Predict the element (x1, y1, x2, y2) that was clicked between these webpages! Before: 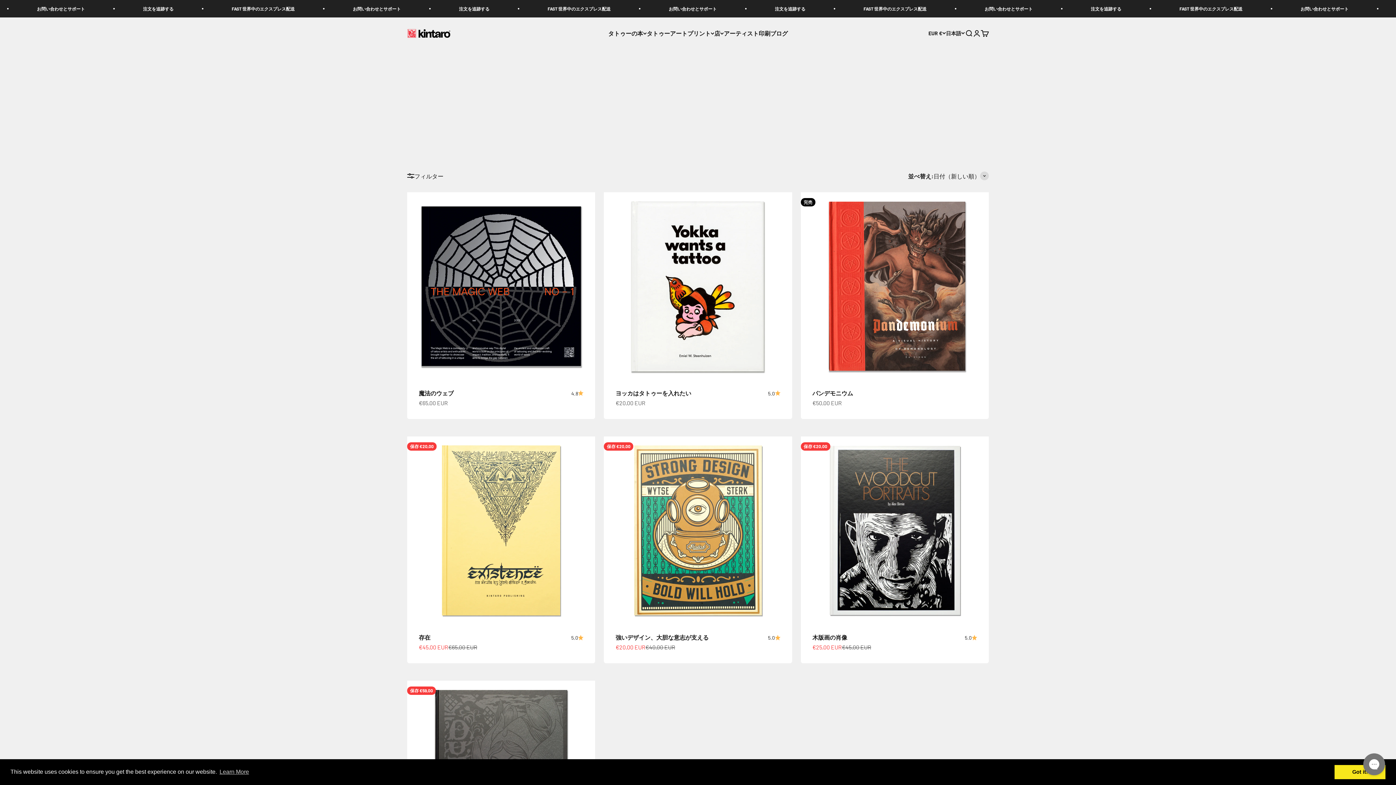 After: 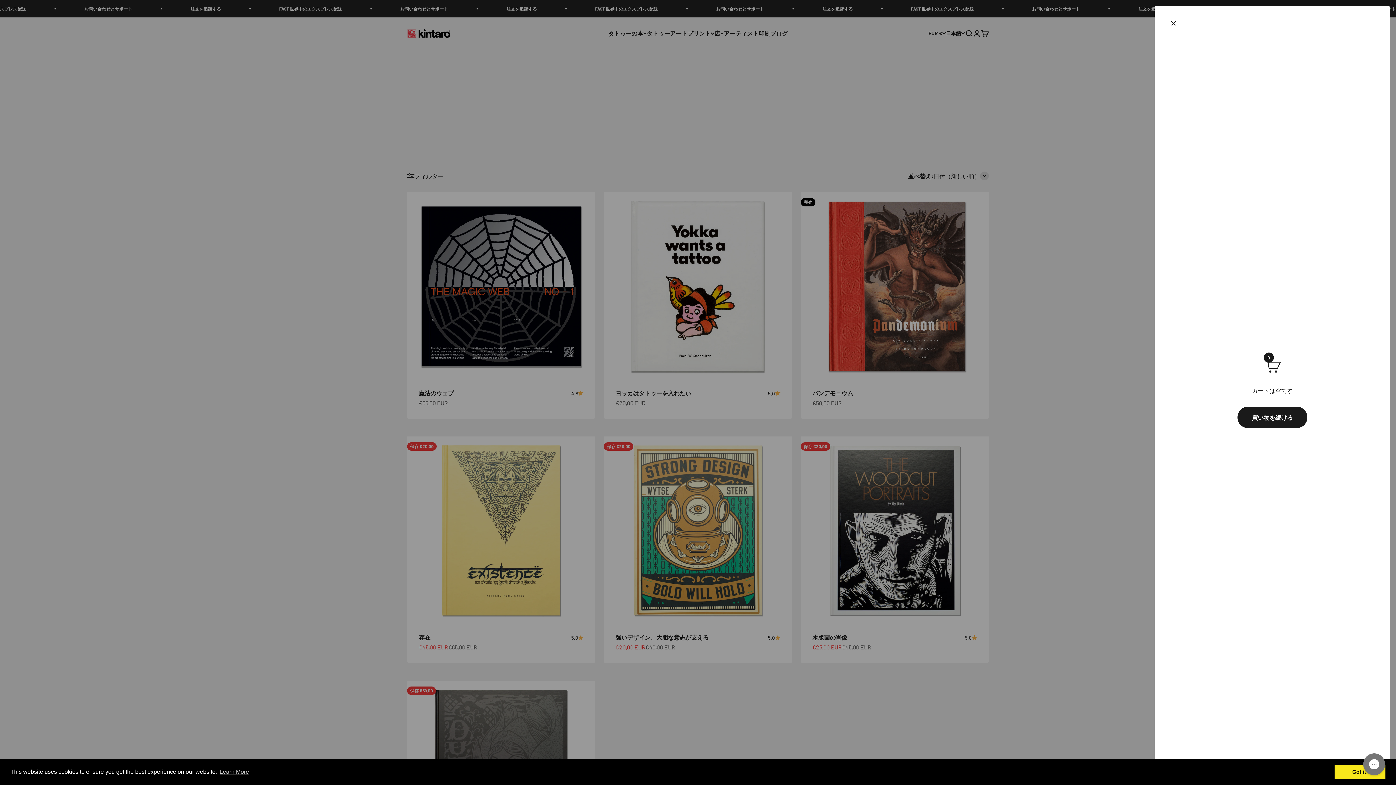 Action: label: カート
0 アイテム
0 bbox: (981, 29, 989, 37)